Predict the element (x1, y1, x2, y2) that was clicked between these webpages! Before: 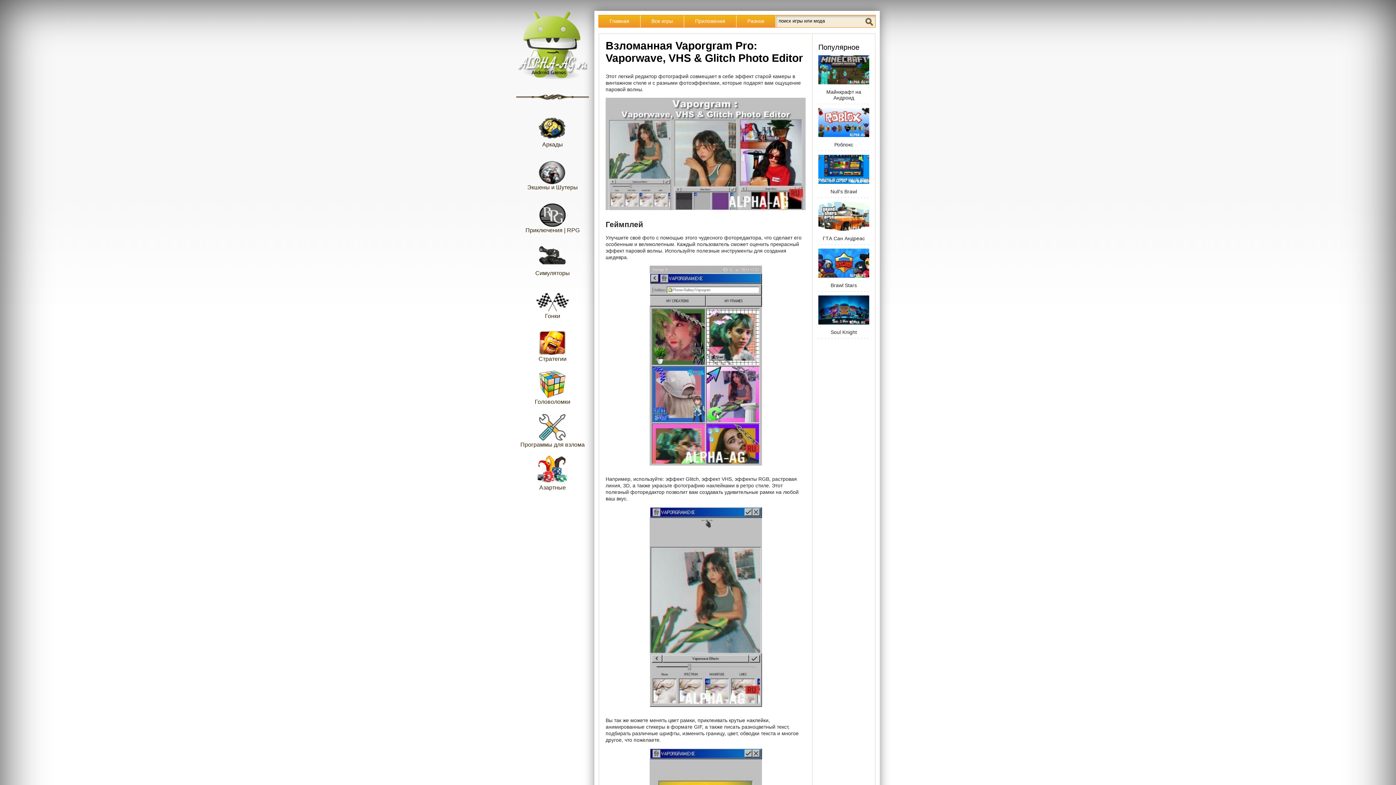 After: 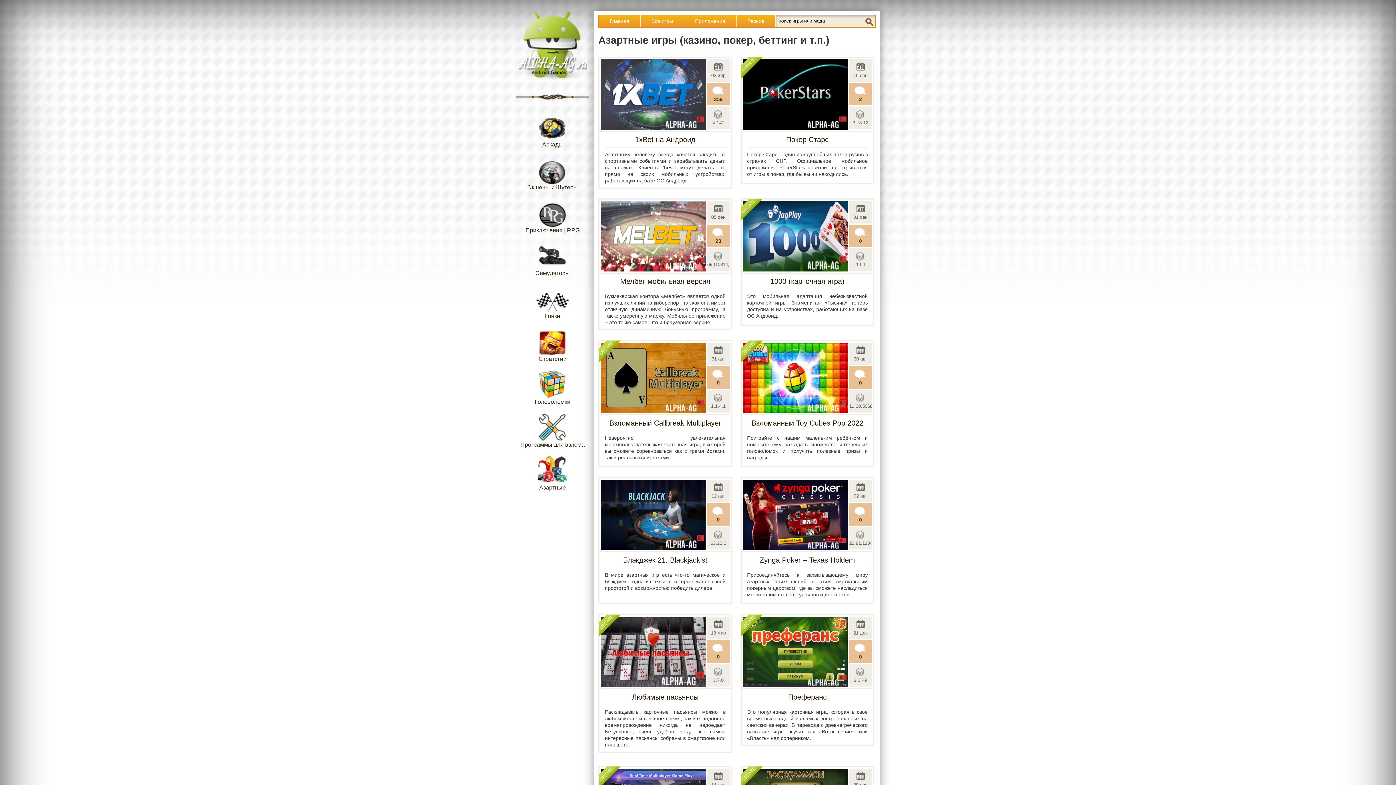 Action: label: Азартные bbox: (516, 455, 589, 491)